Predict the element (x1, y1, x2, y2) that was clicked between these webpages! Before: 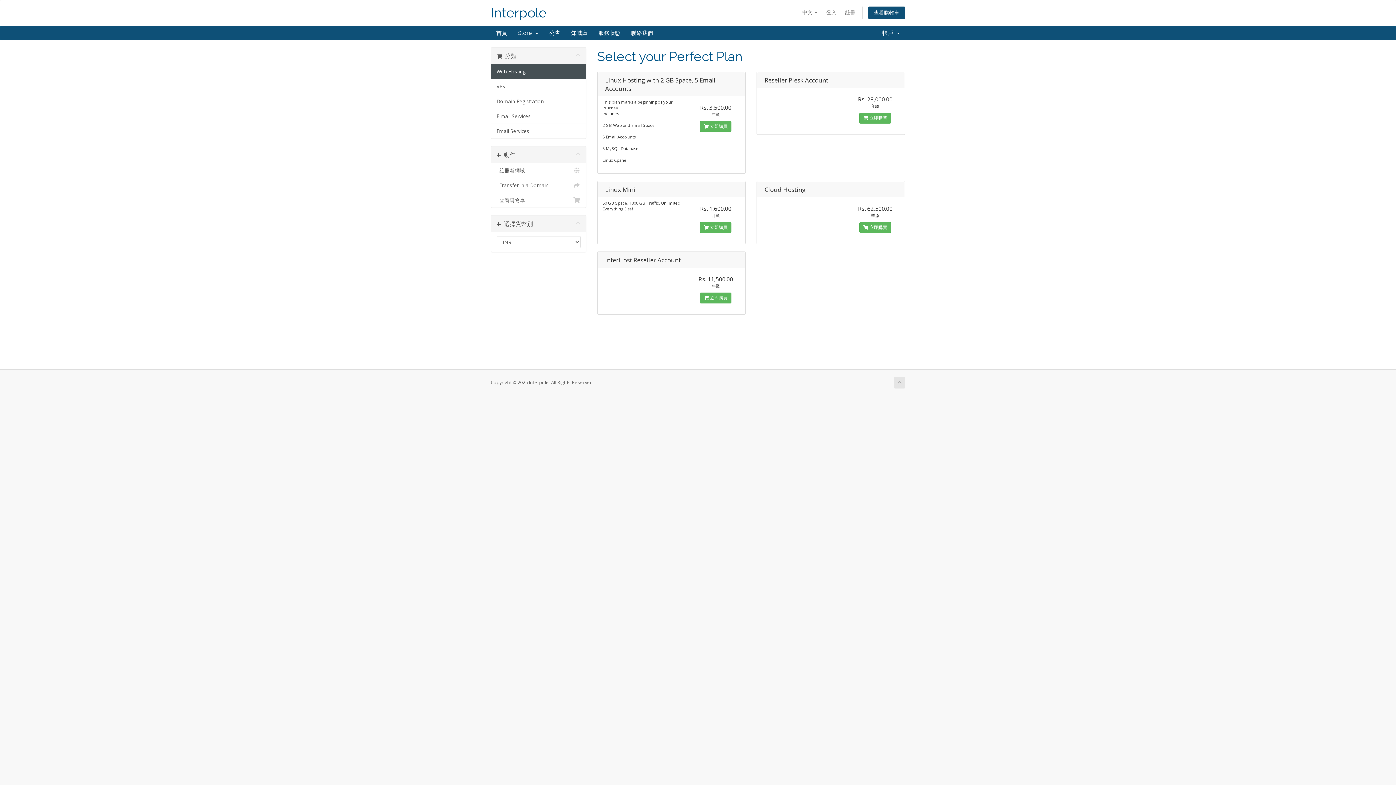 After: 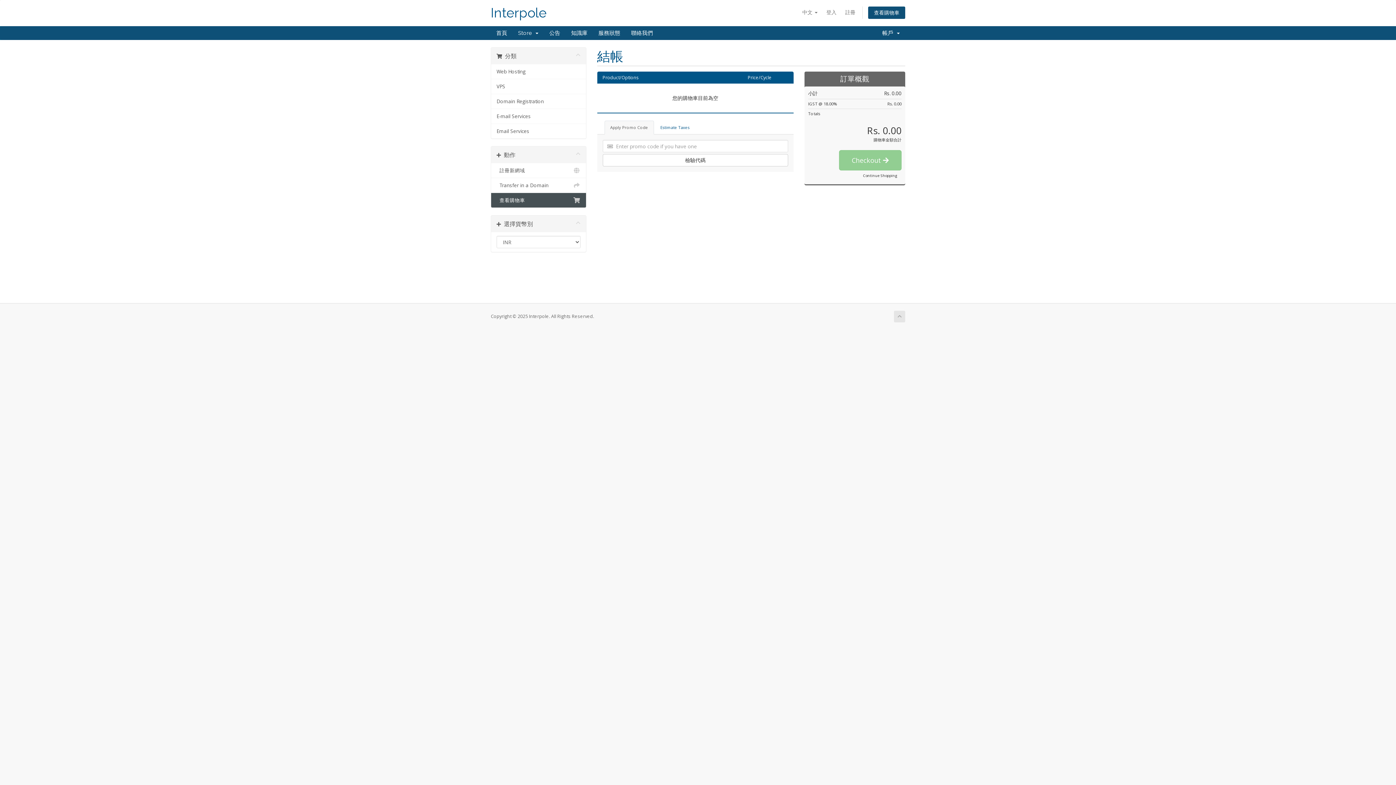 Action: bbox: (868, 6, 905, 19) label: 查看購物車